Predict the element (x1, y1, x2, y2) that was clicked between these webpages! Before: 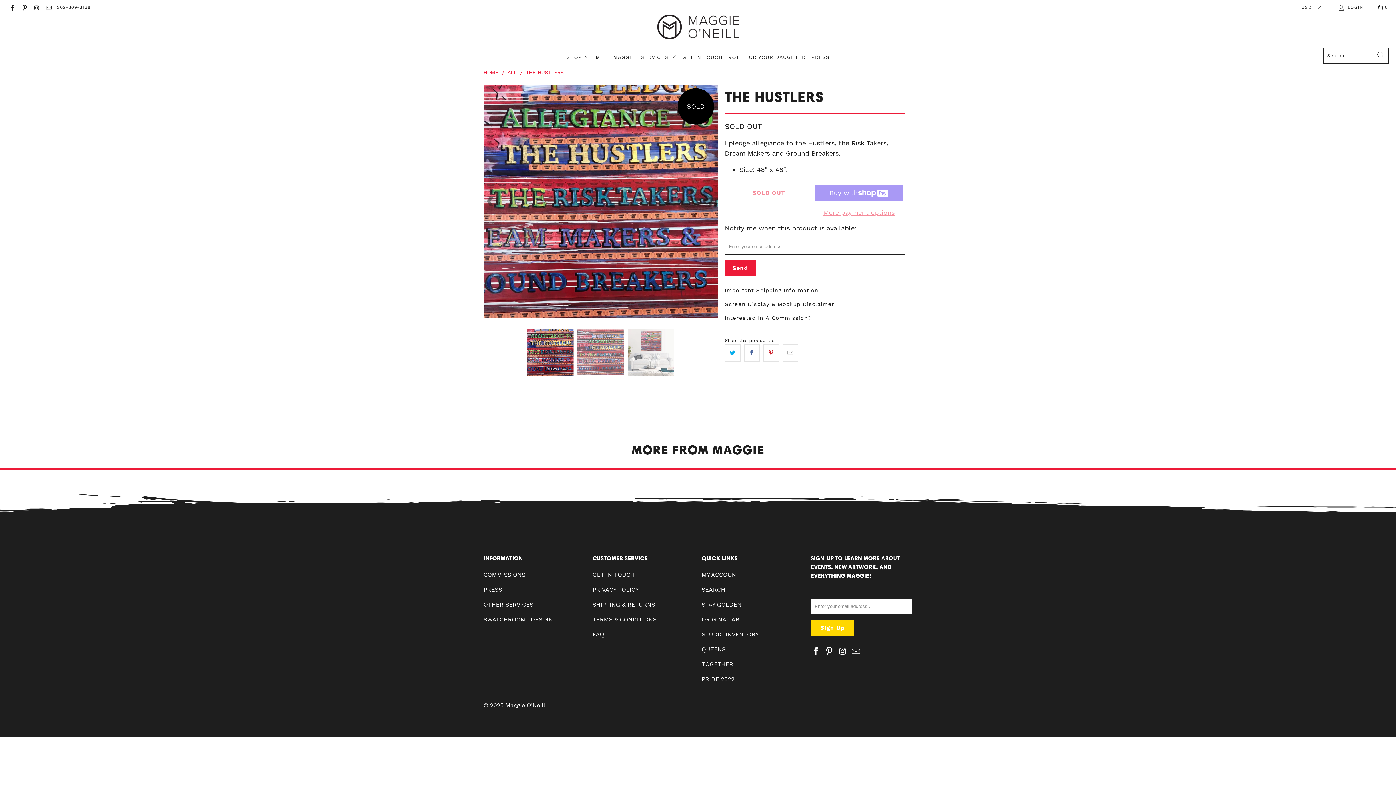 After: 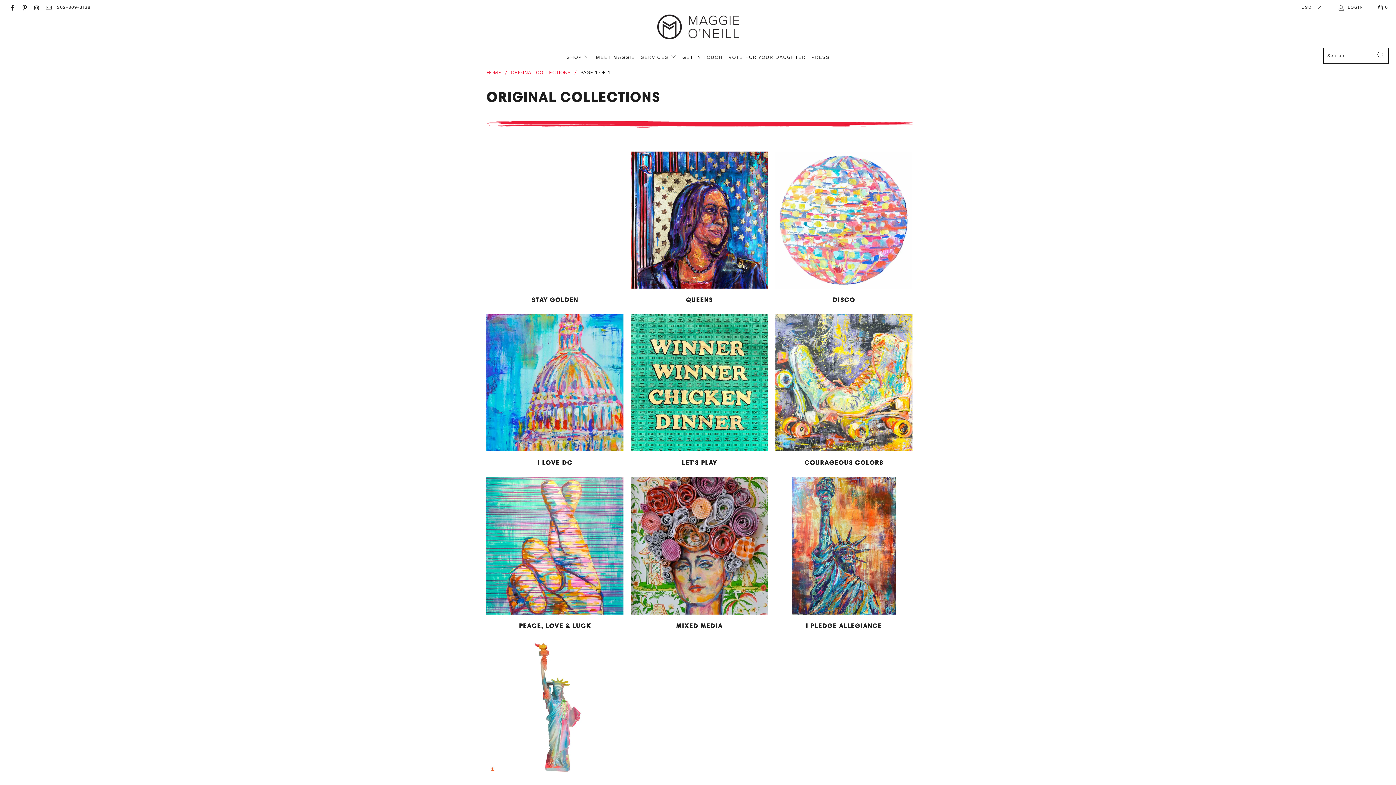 Action: label: ORIGINAL ART bbox: (701, 616, 743, 623)